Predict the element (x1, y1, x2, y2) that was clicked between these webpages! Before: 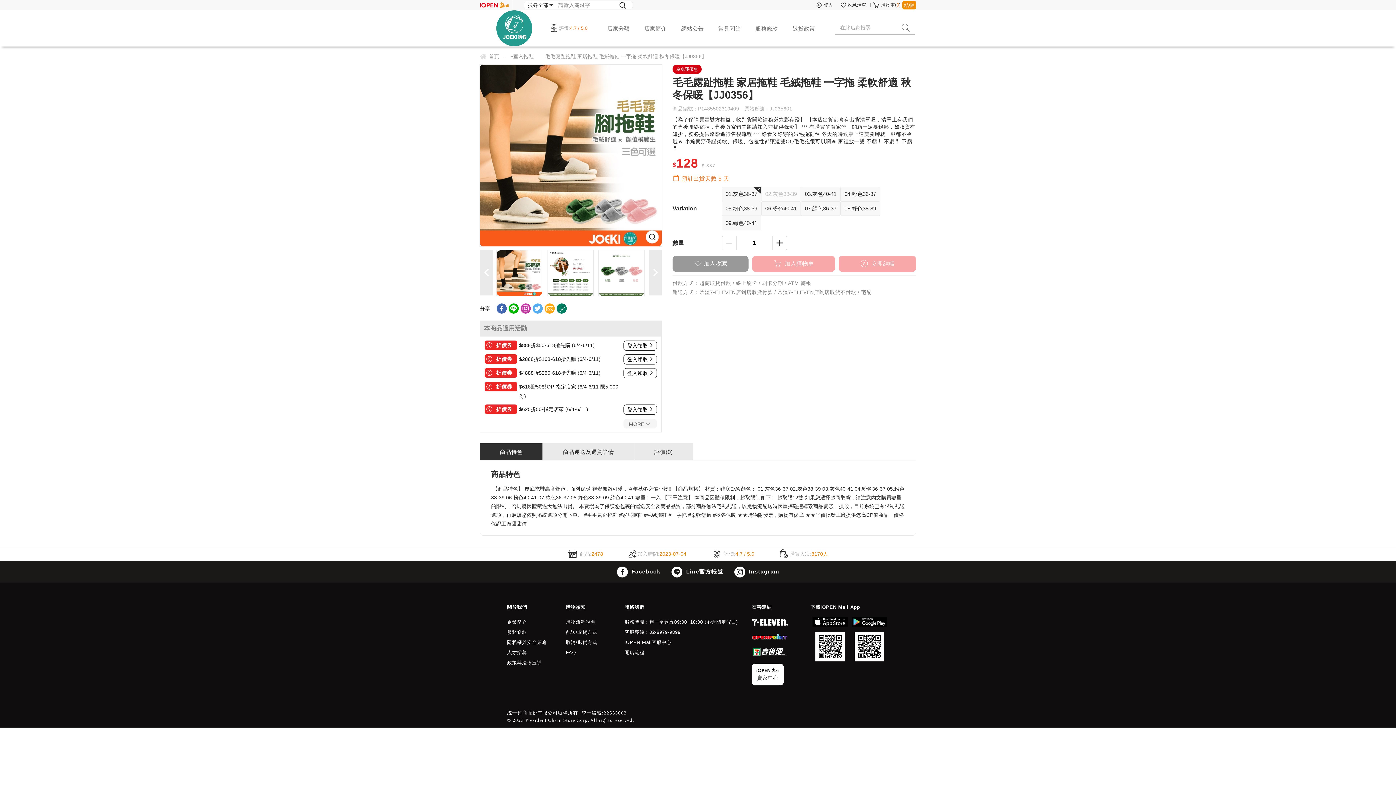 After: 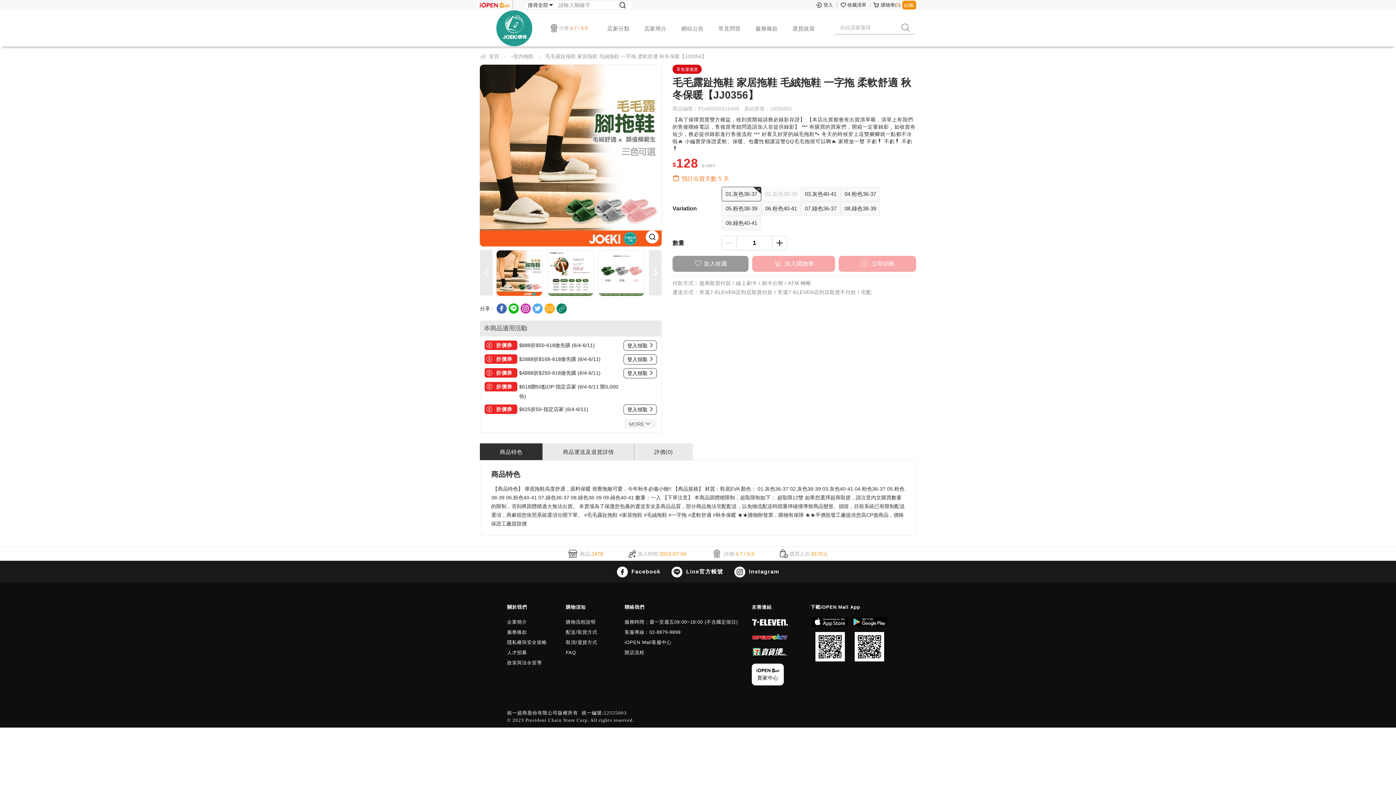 Action: bbox: (508, 303, 518, 313)